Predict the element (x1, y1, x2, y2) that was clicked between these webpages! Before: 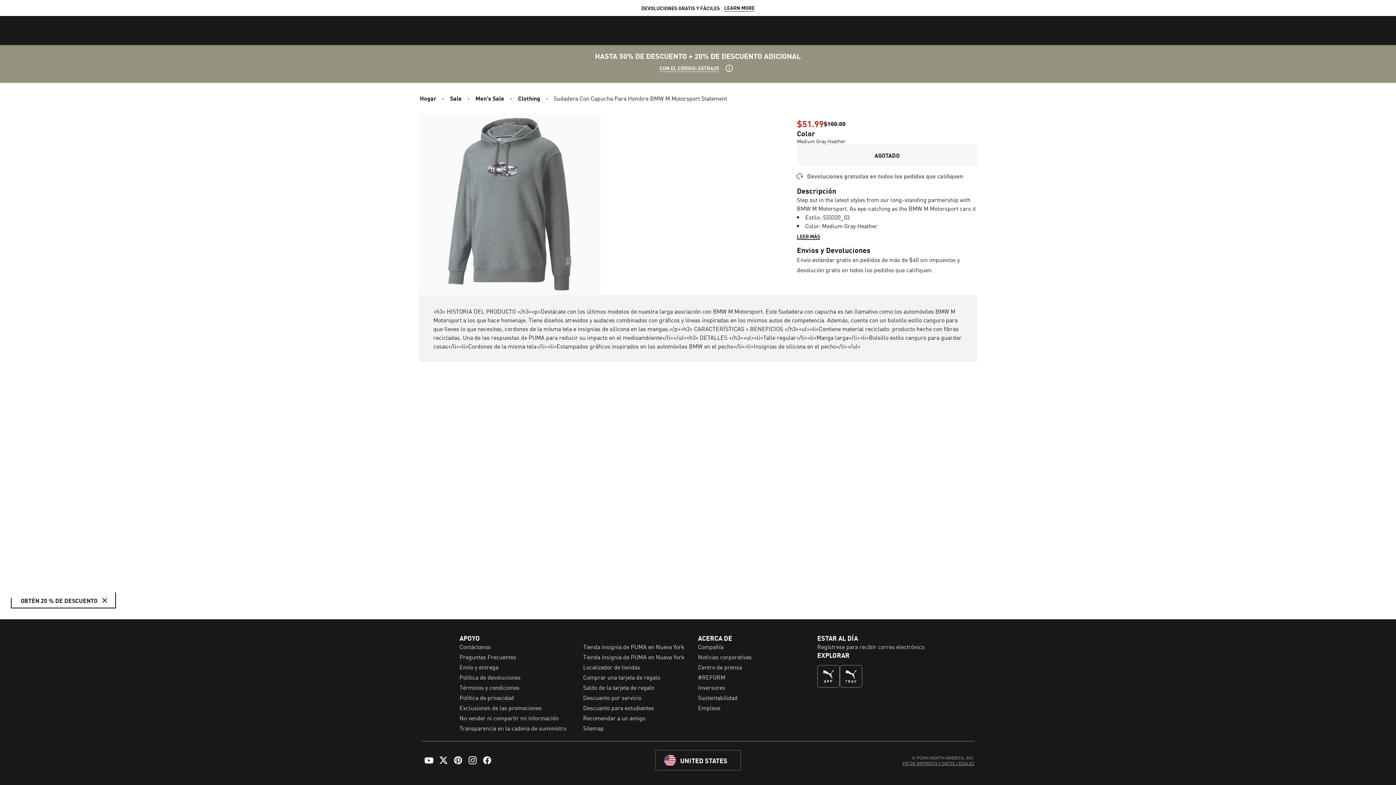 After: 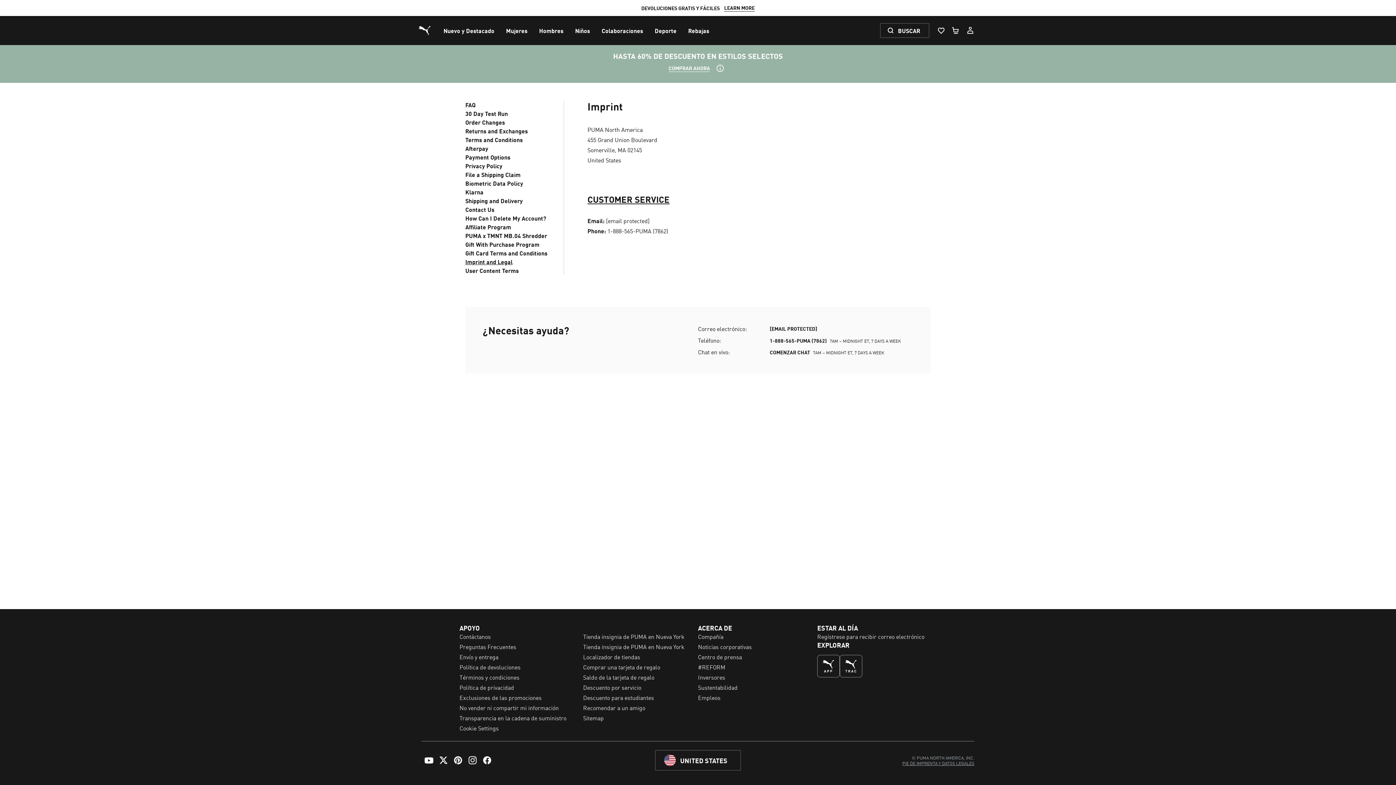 Action: bbox: (902, 760, 974, 766) label: PIE DE IMPRENTA Y DATOS LEGALES